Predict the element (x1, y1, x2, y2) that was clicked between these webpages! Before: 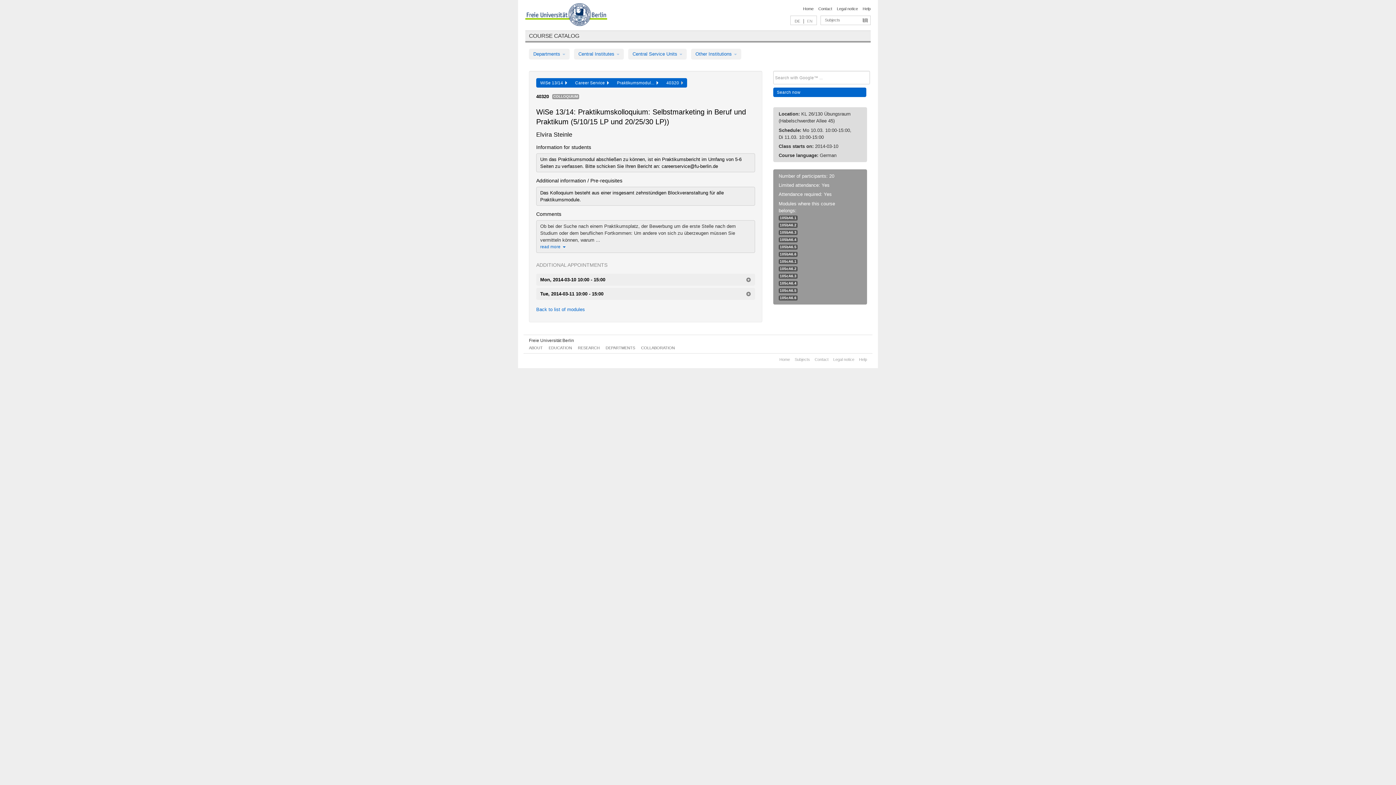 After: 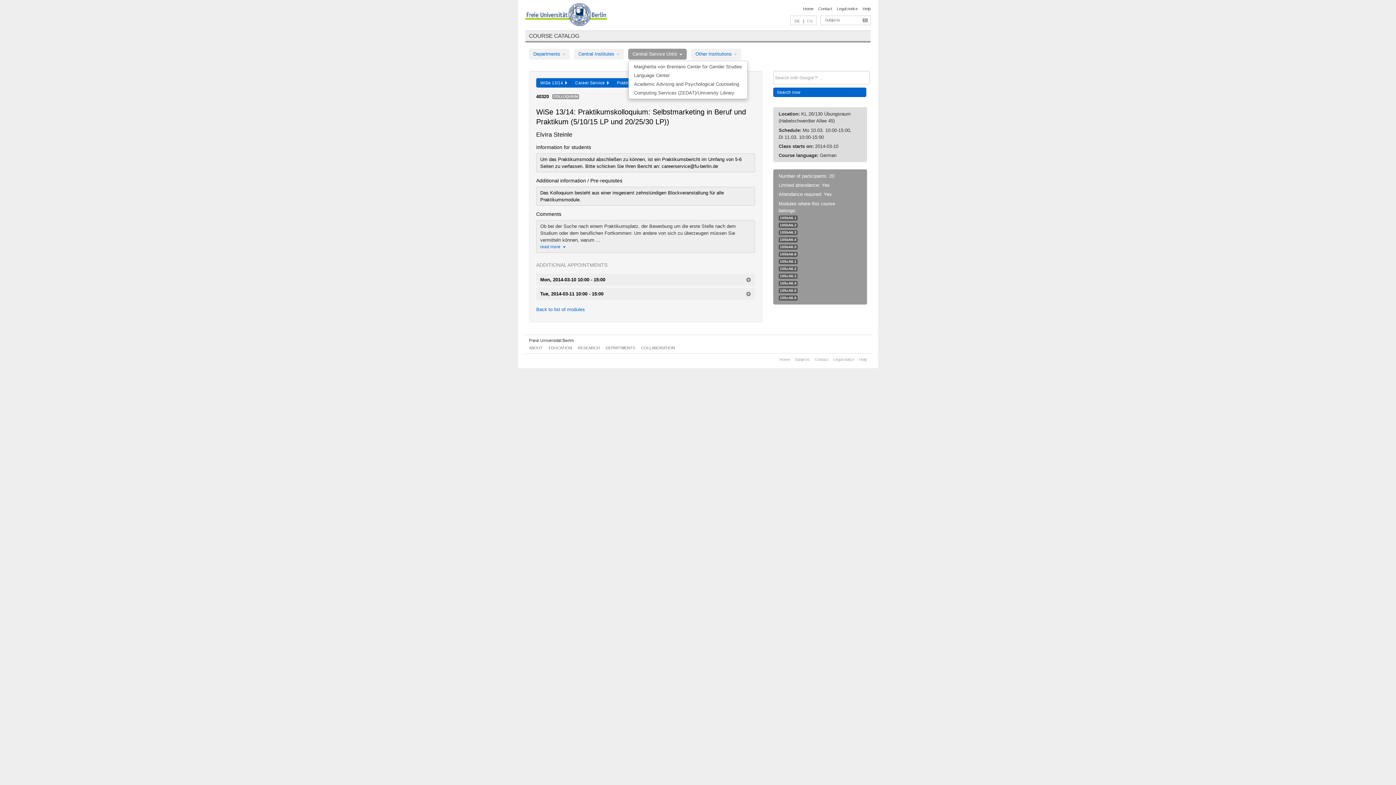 Action: bbox: (628, 48, 686, 59) label: Central Service Units 